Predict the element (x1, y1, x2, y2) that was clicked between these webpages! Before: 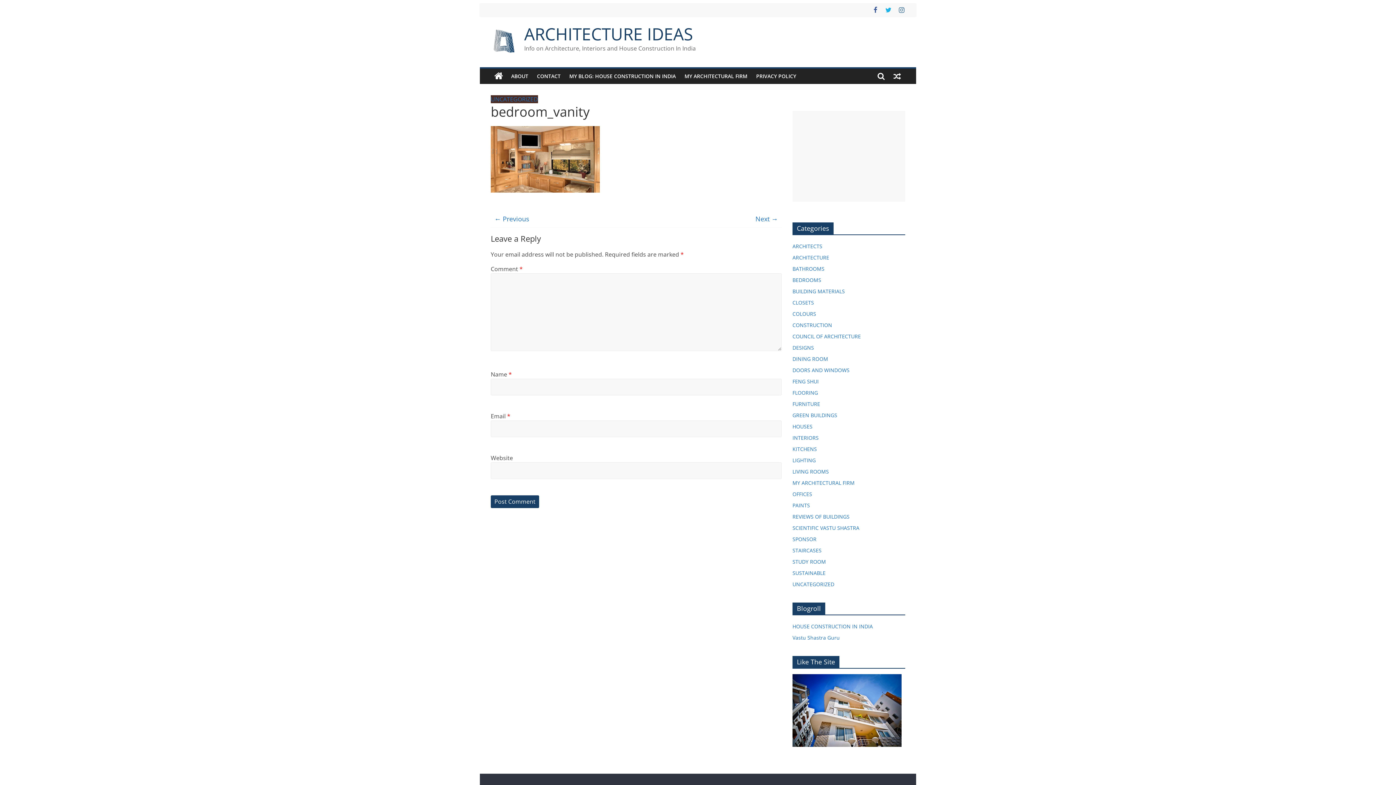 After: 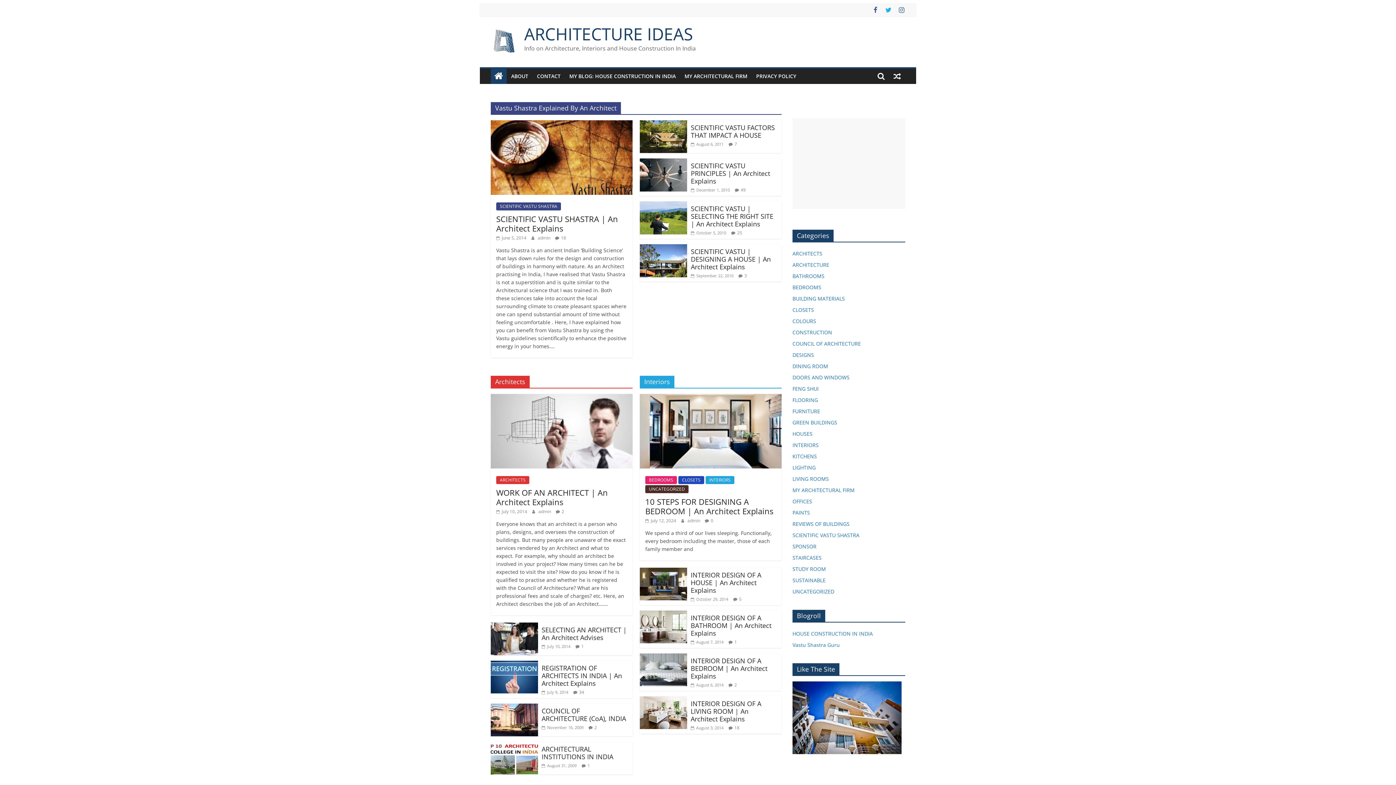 Action: bbox: (490, 68, 506, 84)